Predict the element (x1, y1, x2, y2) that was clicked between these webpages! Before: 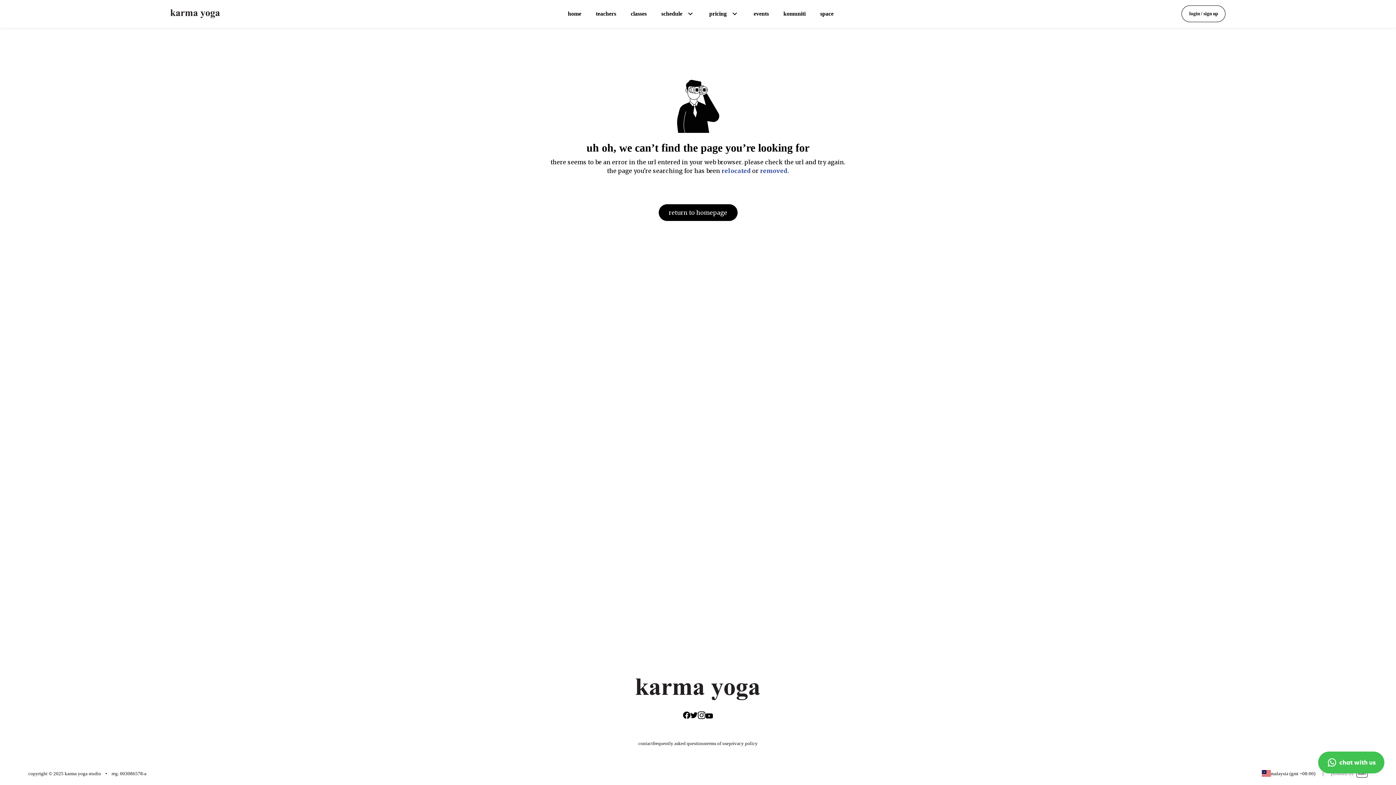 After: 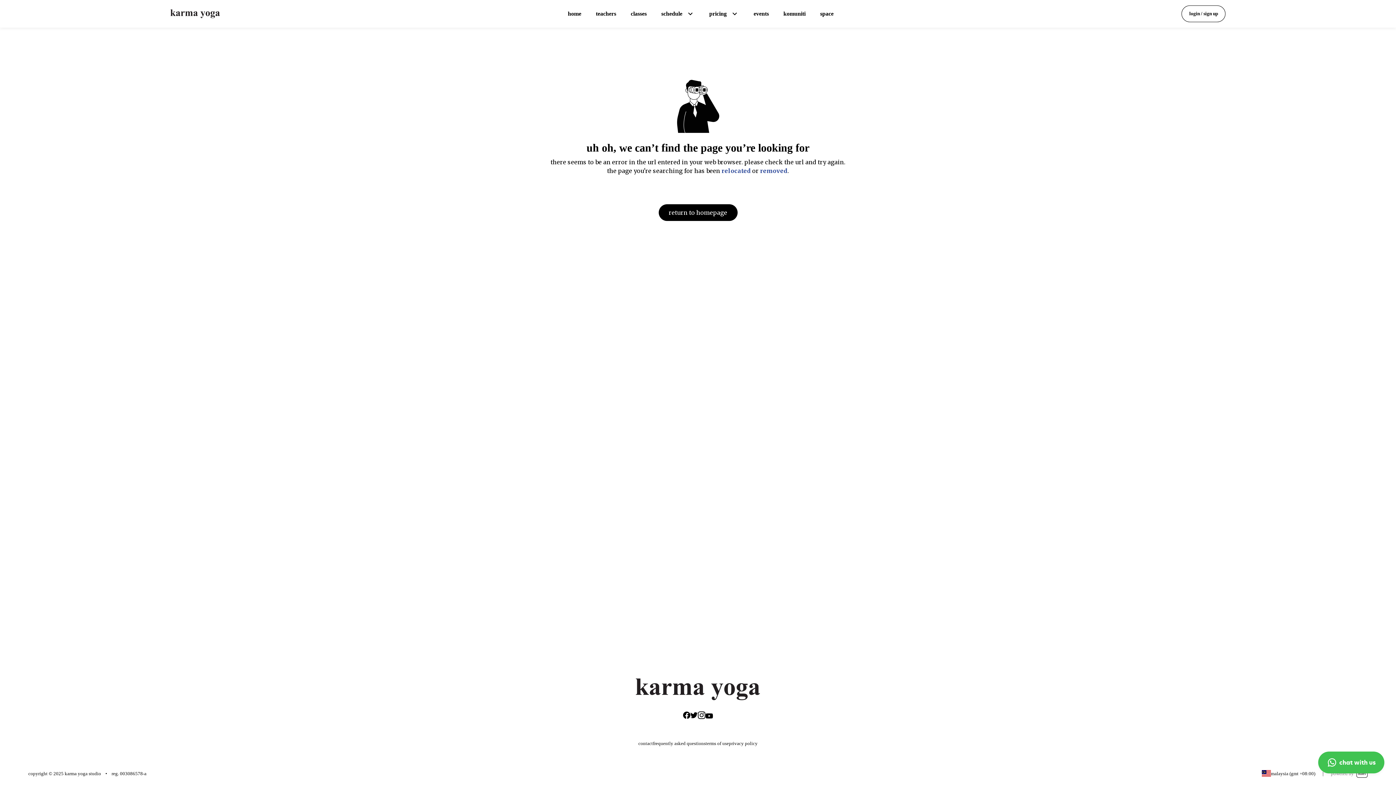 Action: label: chat with us bbox: (1321, 752, 1384, 773)